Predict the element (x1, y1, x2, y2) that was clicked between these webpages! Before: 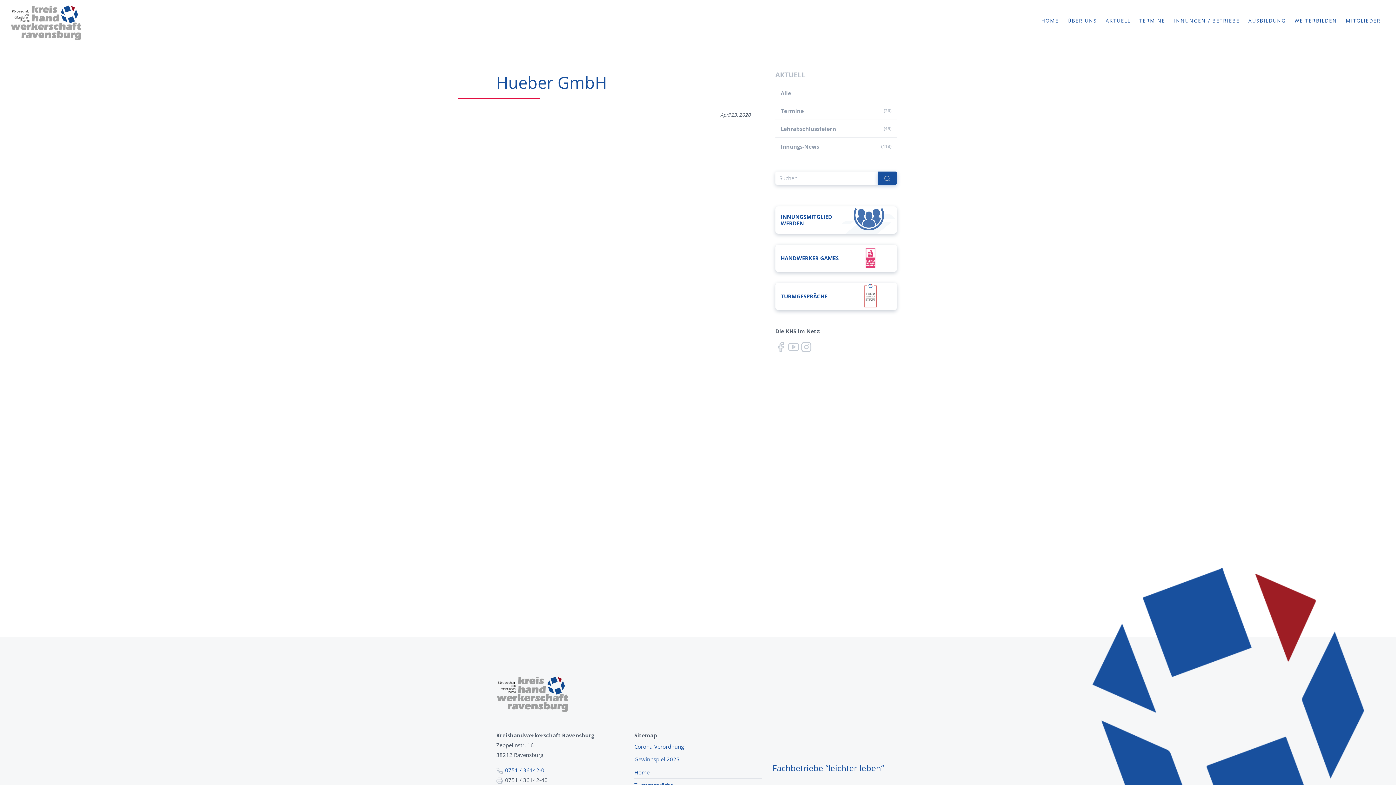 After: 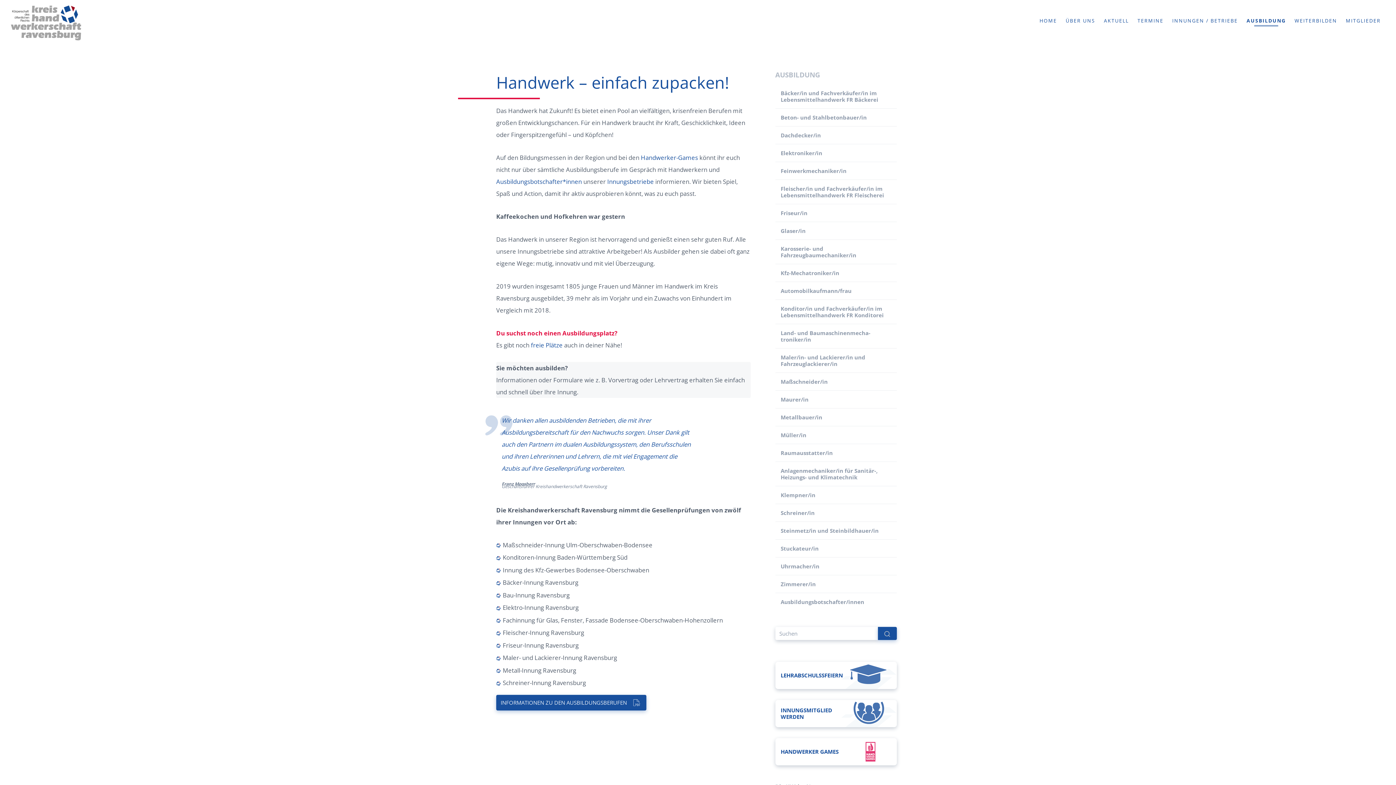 Action: bbox: (1244, 10, 1290, 30) label: AUSBILDUNG